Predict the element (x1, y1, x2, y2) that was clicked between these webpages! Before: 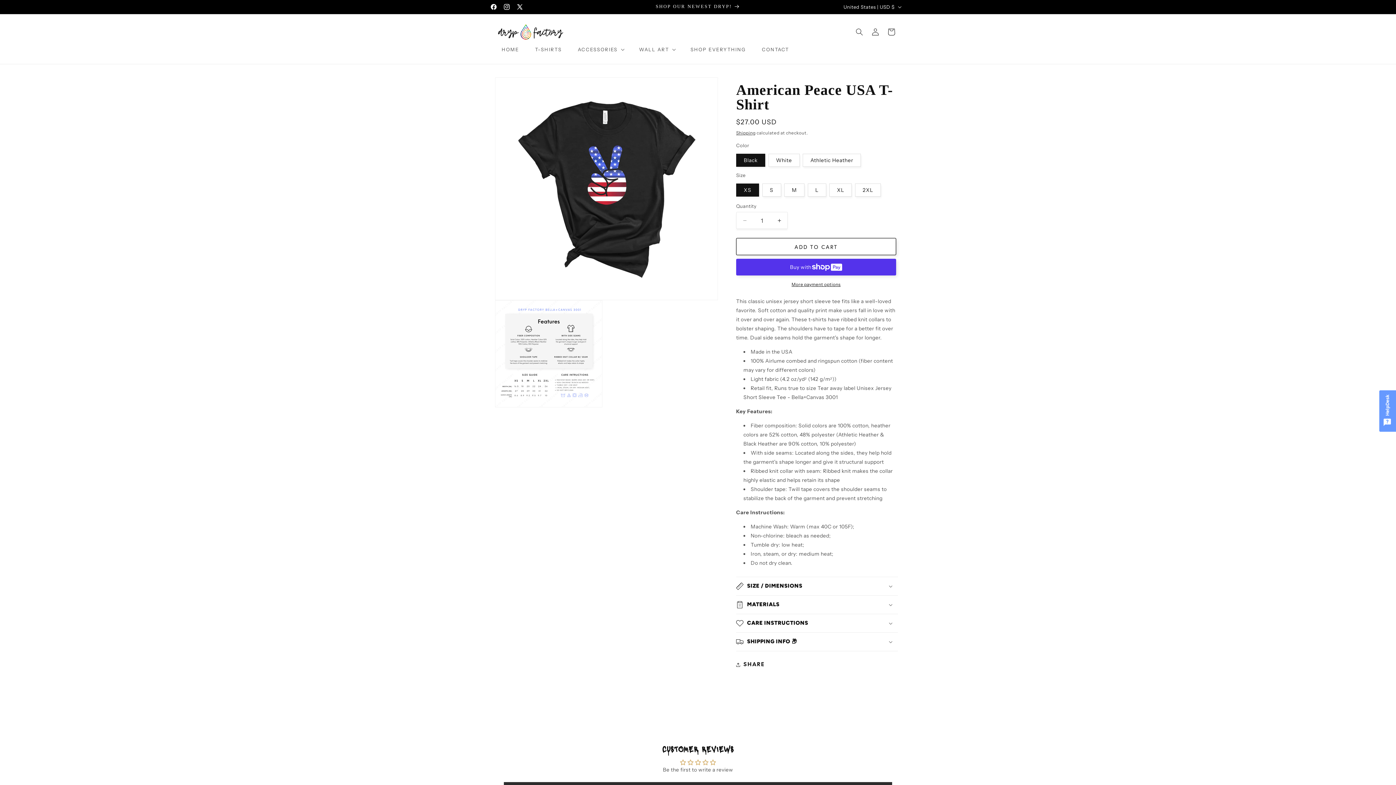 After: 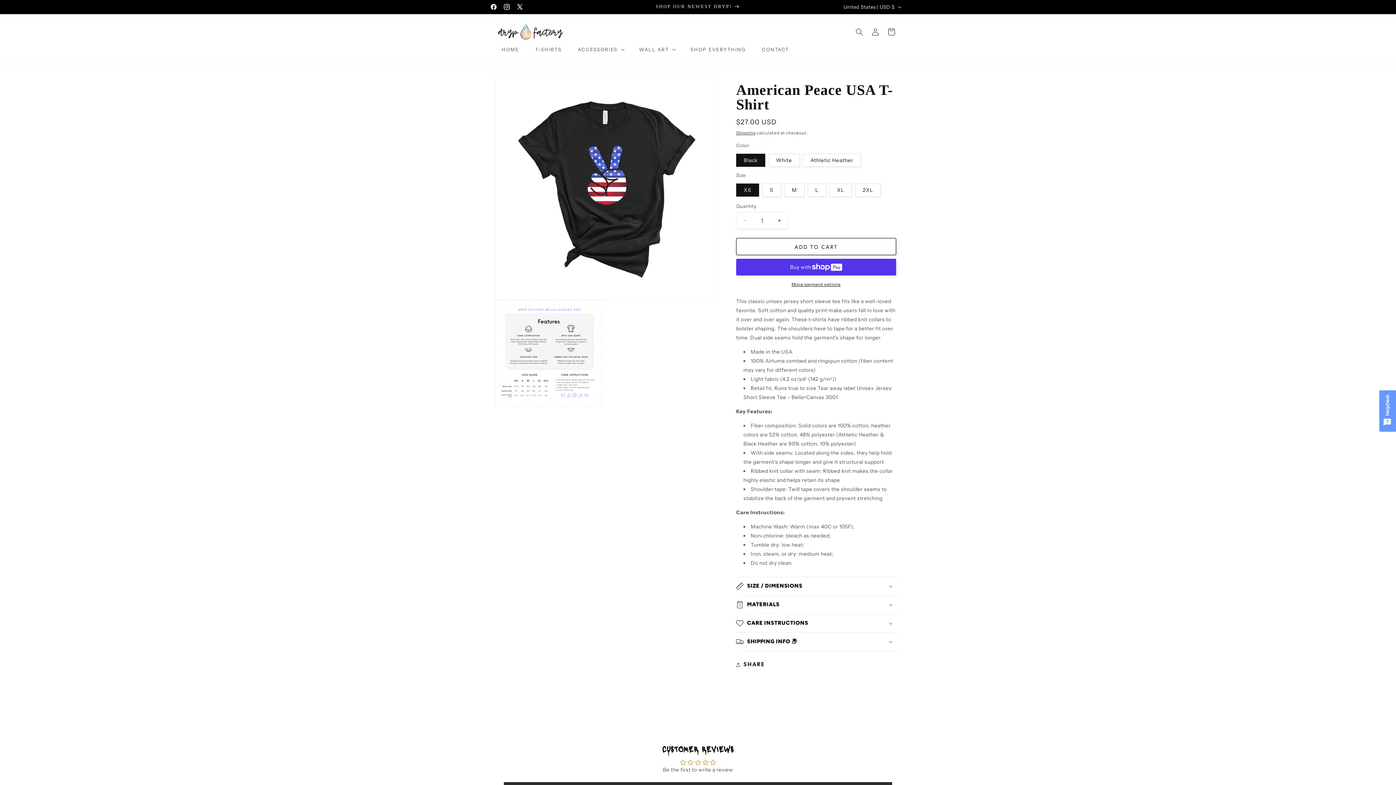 Action: bbox: (710, 760, 716, 765)